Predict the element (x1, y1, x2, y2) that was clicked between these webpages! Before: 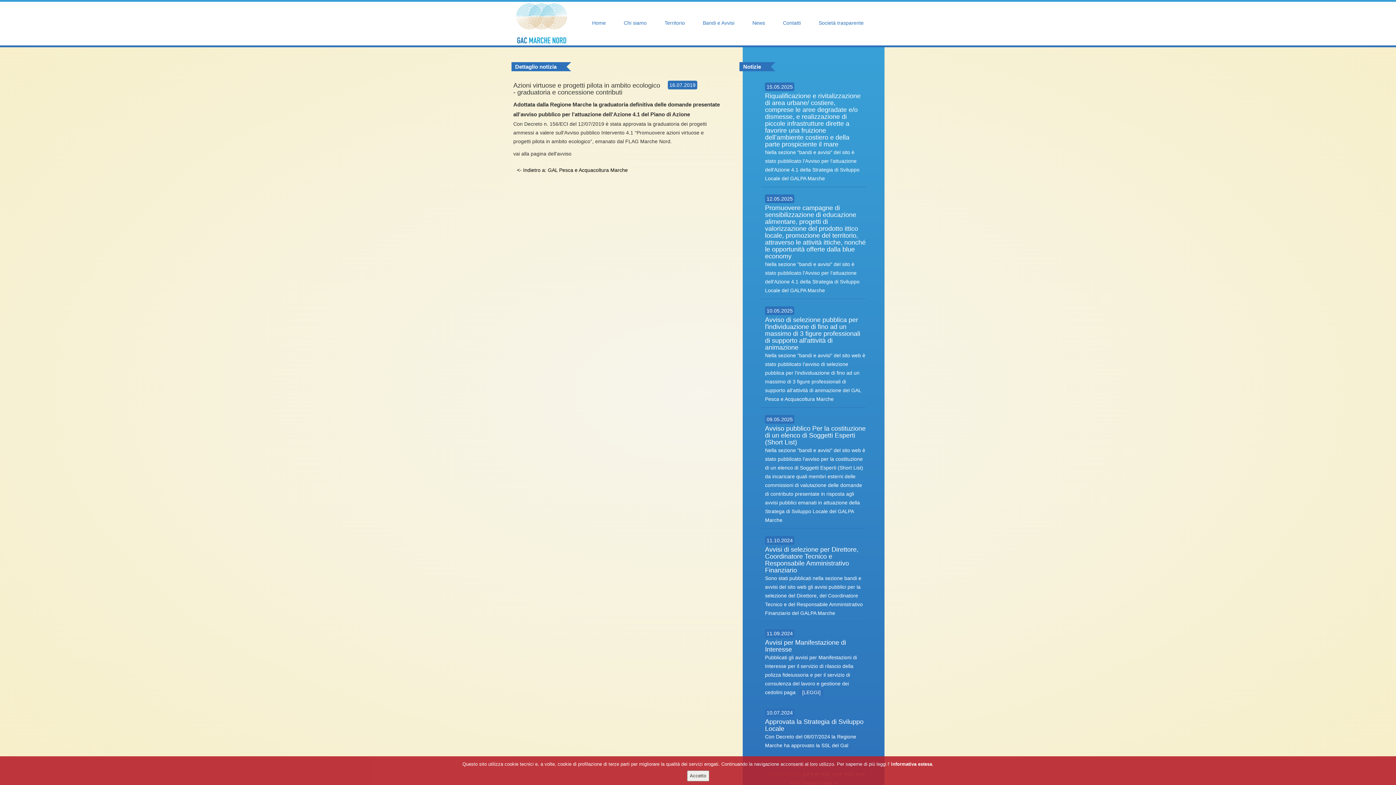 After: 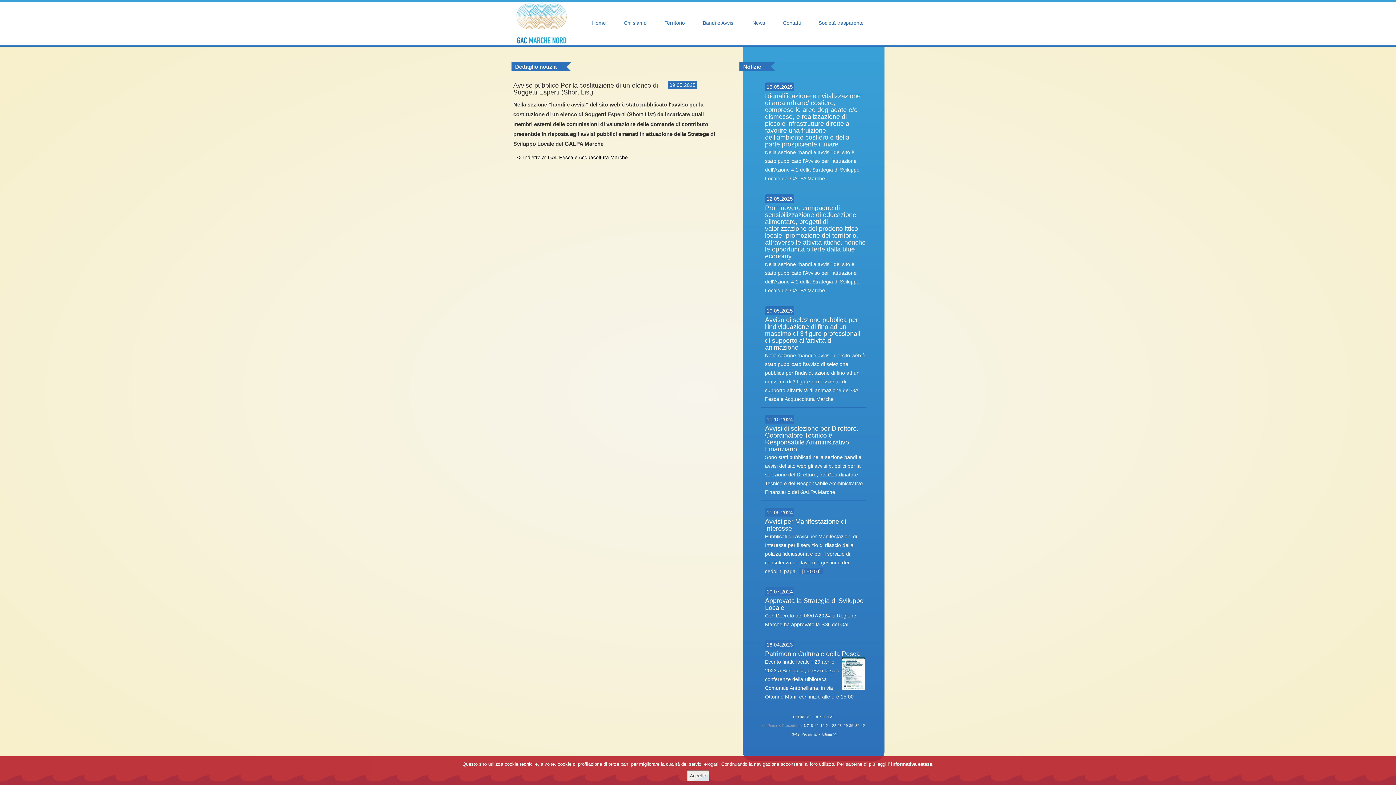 Action: label: Avviso pubblico Per la costituzione di un elenco di Soggetti Esperti (Short List) bbox: (765, 425, 865, 446)